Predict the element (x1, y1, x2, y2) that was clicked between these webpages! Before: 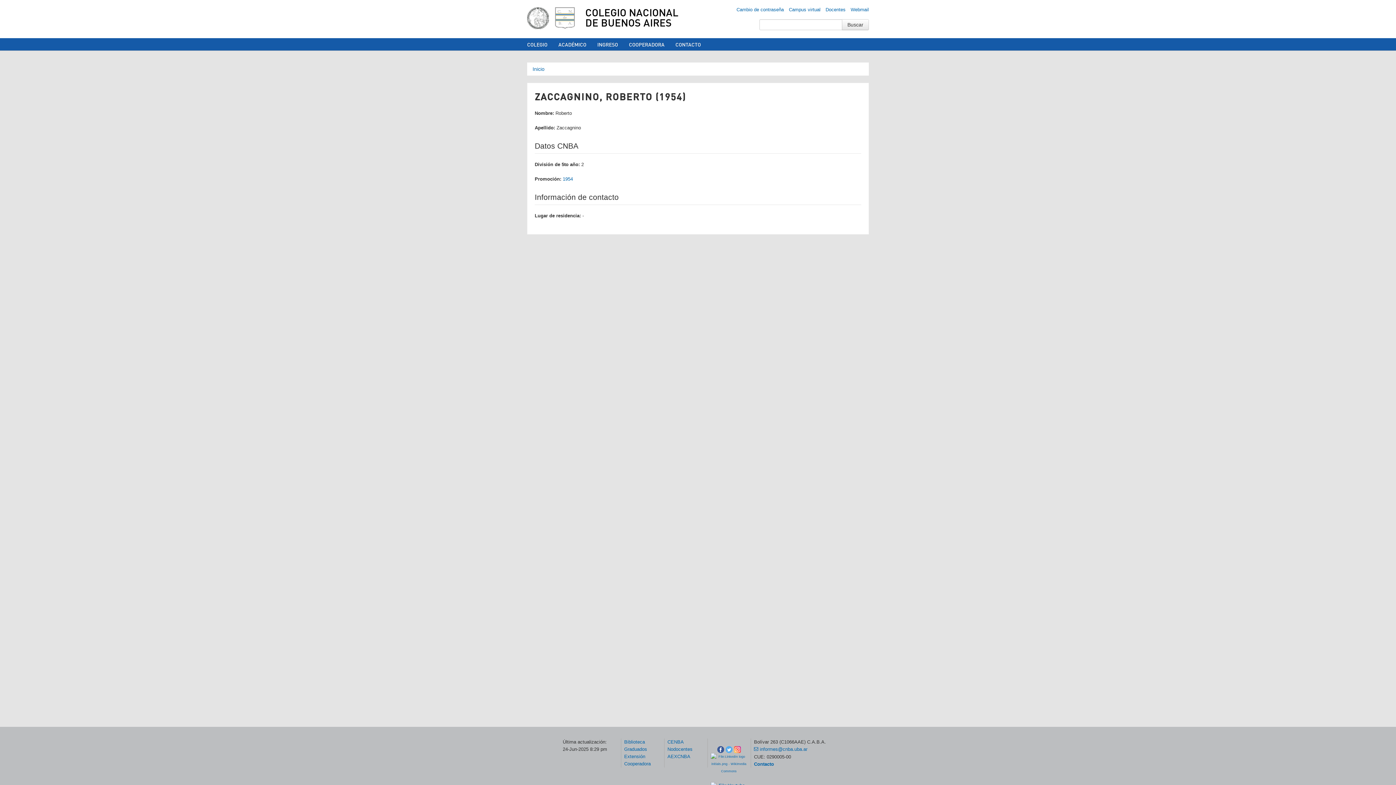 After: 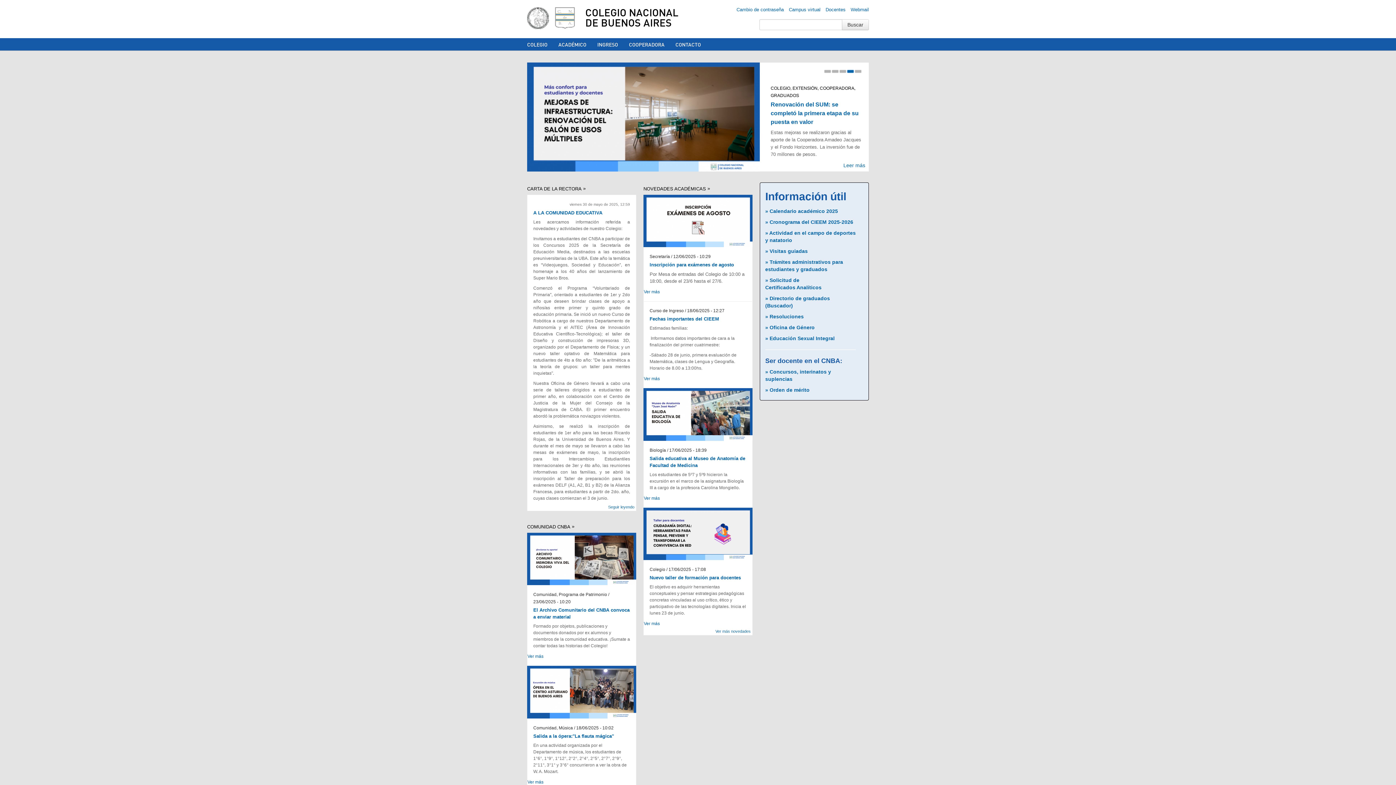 Action: label: Inicio bbox: (532, 66, 544, 72)